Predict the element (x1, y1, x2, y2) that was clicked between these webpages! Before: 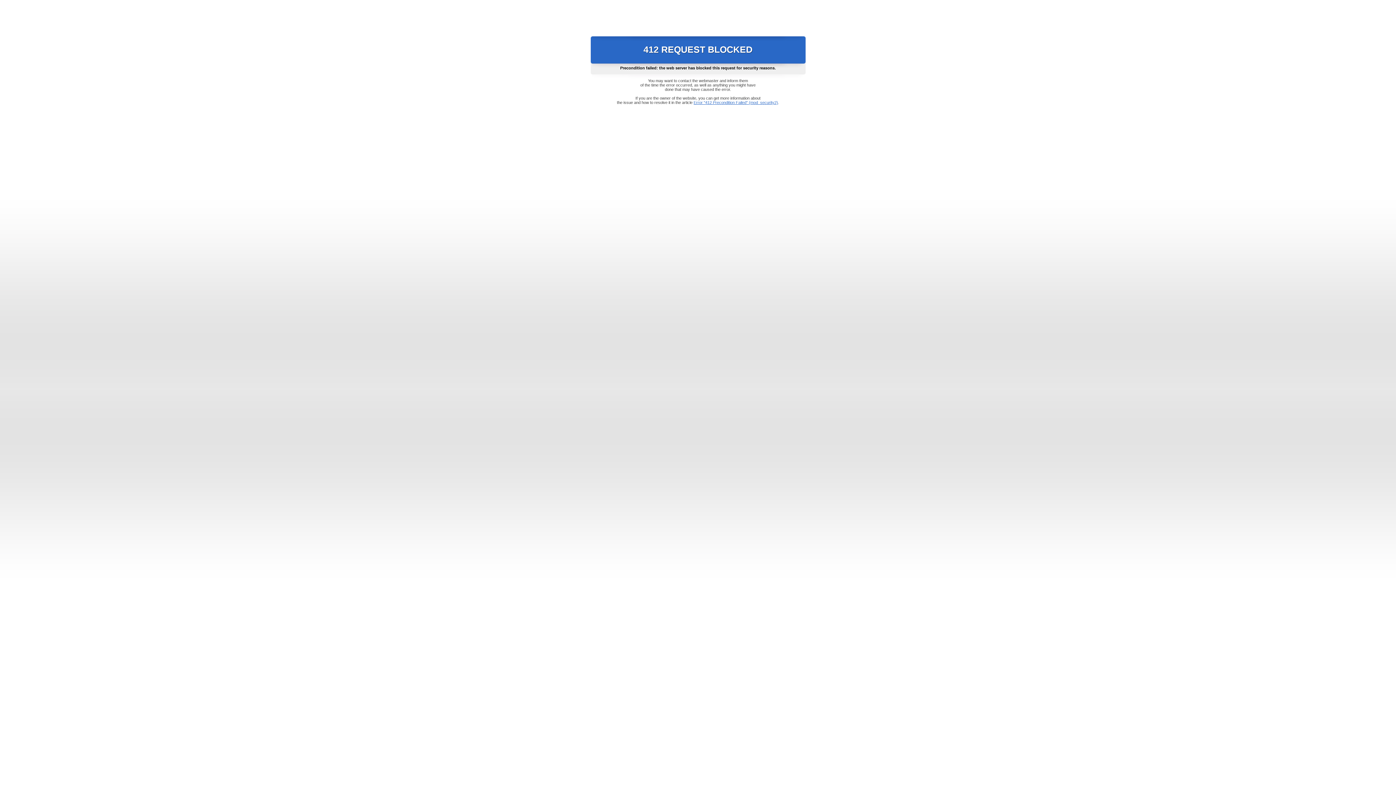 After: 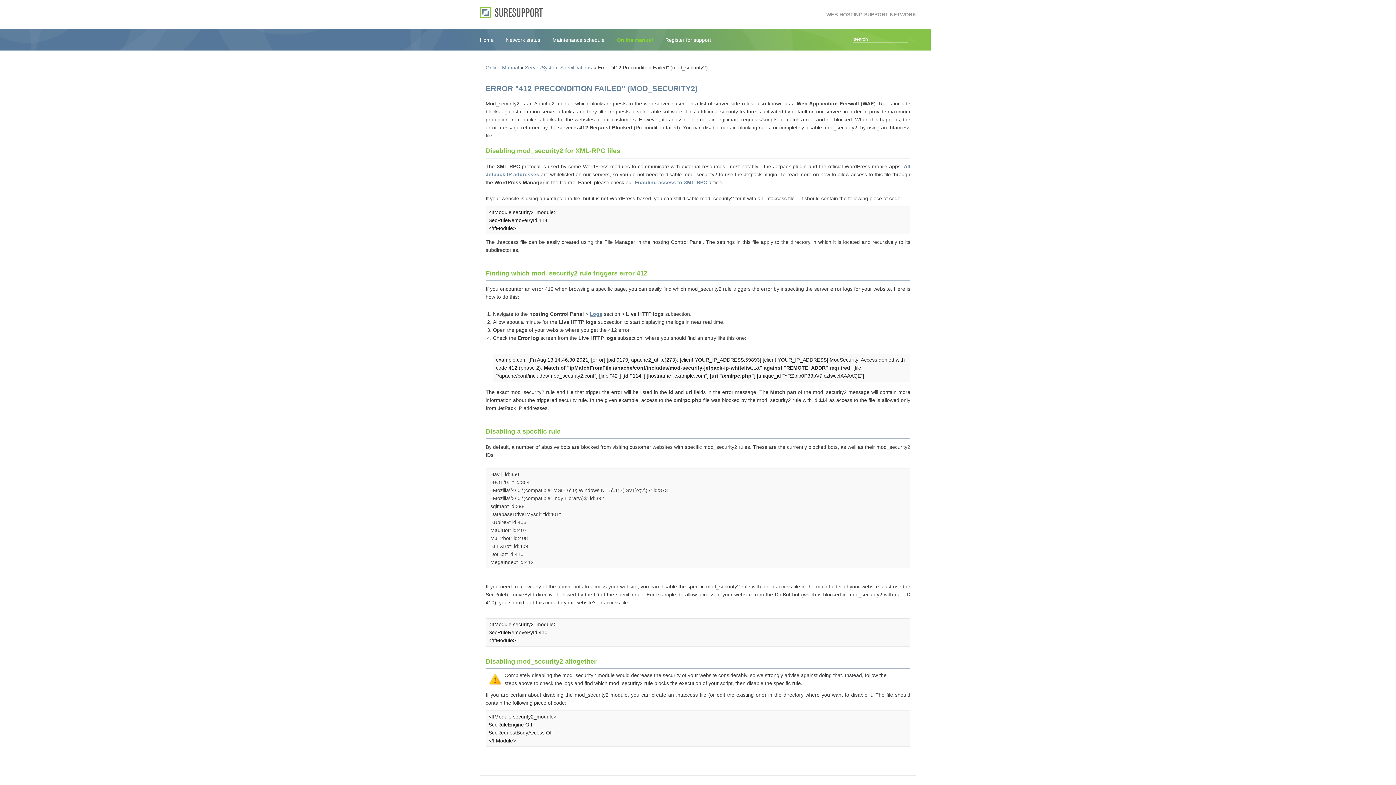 Action: label: Error "412 Precondition Failed" (mod_security2) bbox: (693, 100, 778, 104)